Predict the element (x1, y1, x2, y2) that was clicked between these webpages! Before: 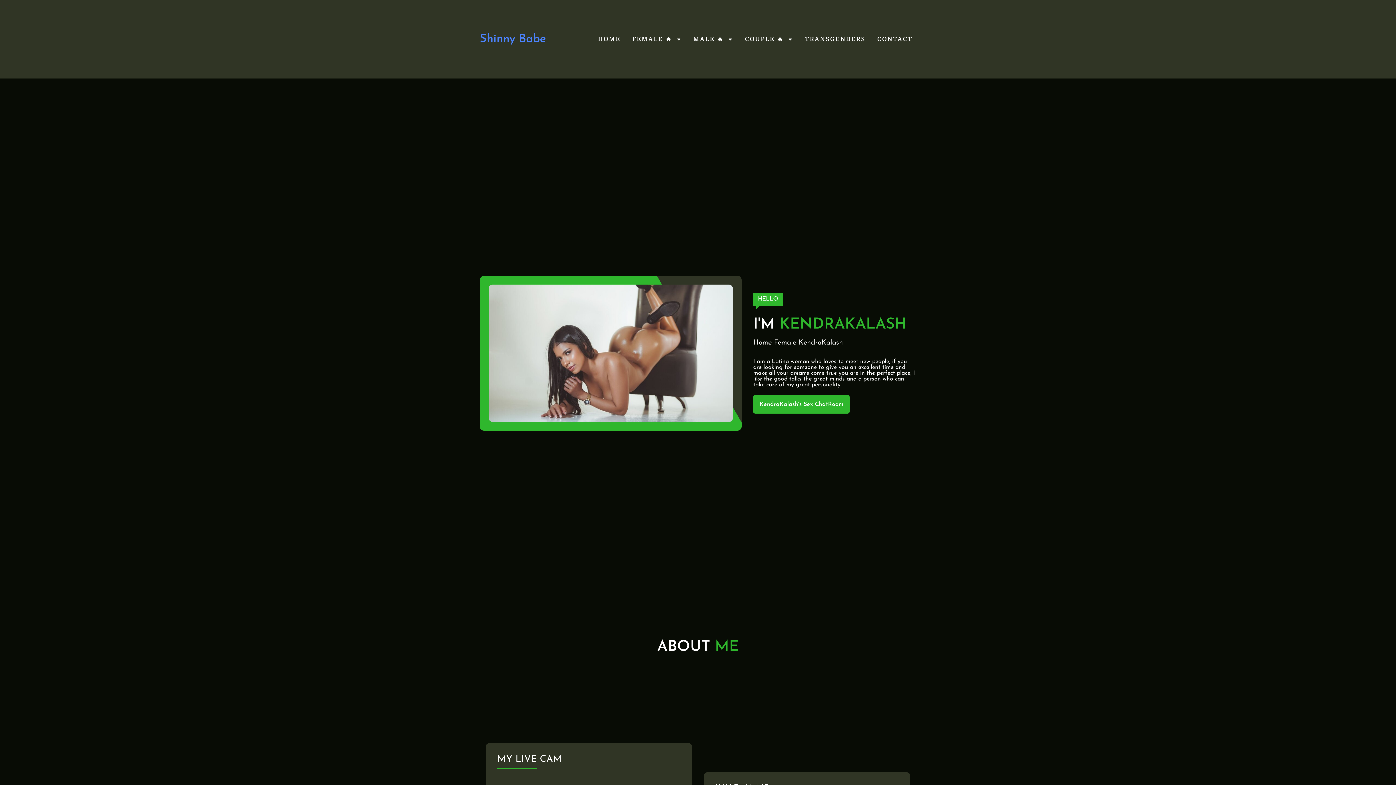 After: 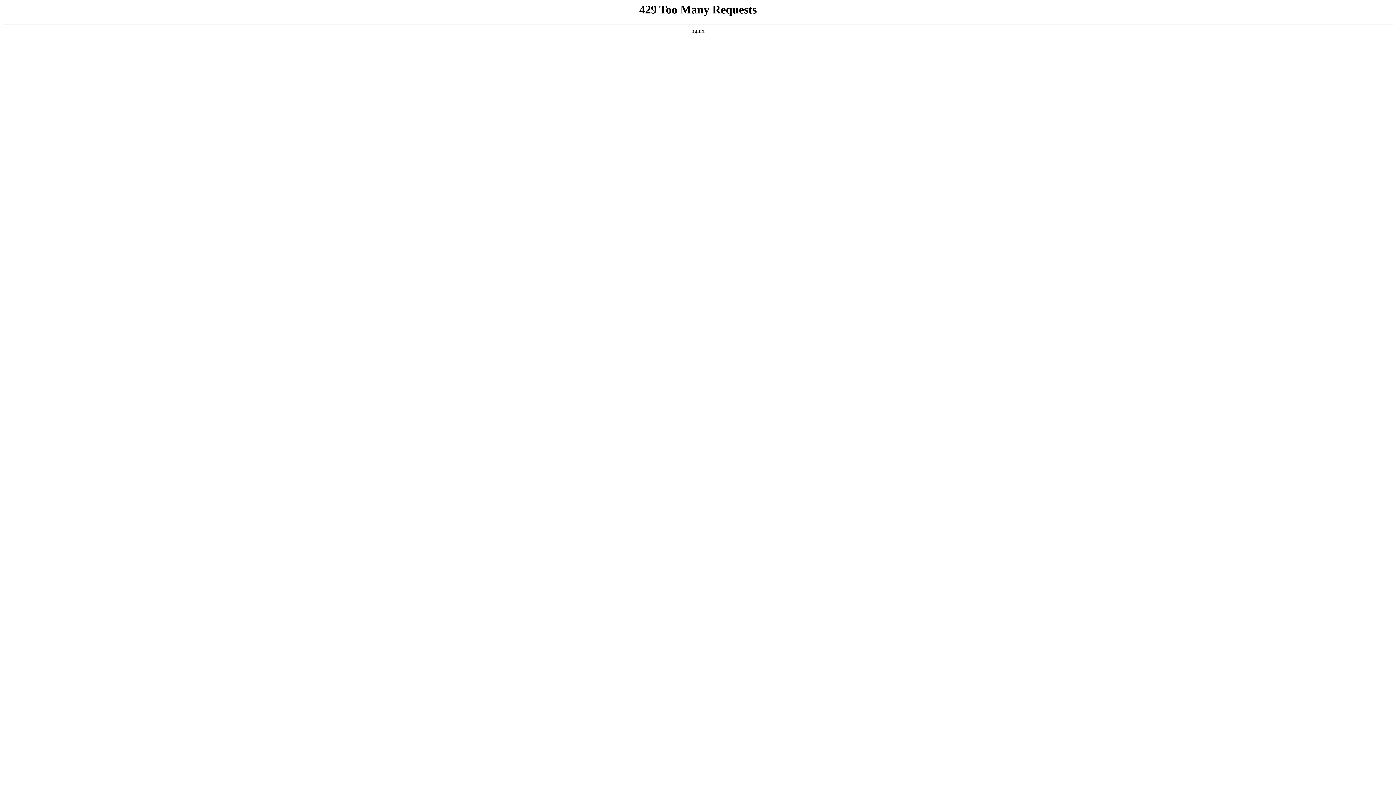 Action: label: HOME bbox: (598, 32, 620, 46)